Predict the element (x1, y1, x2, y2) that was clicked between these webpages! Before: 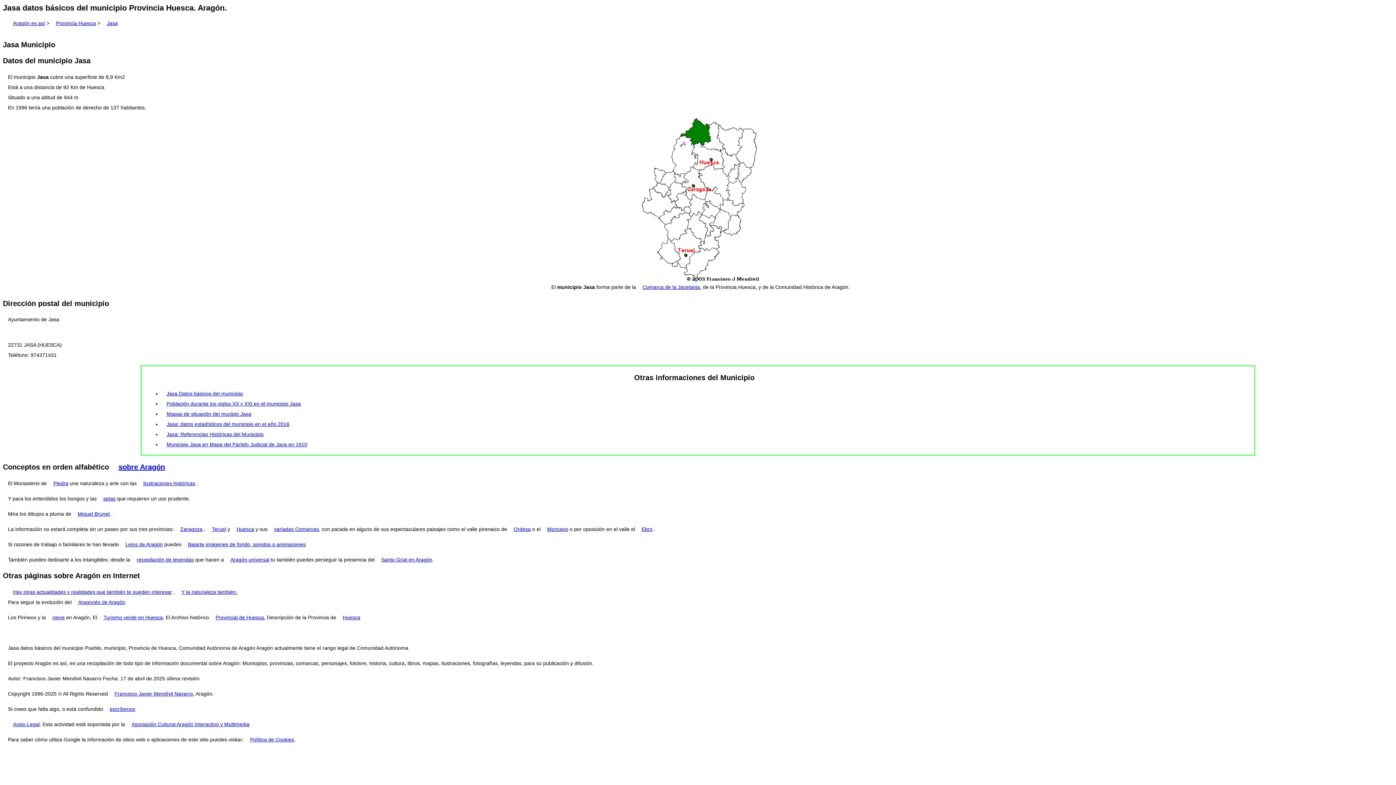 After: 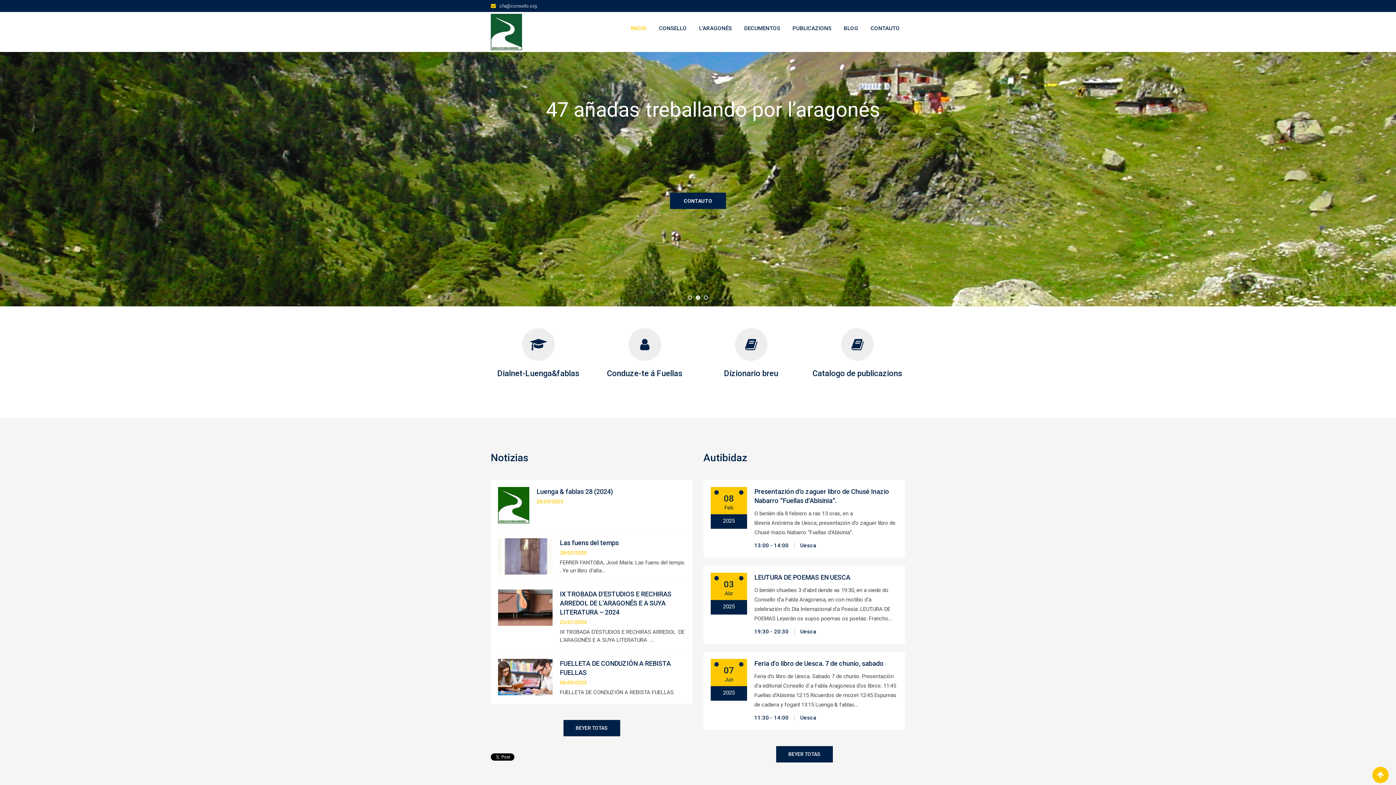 Action: label: Aragonés de Aragón bbox: (78, 599, 125, 605)